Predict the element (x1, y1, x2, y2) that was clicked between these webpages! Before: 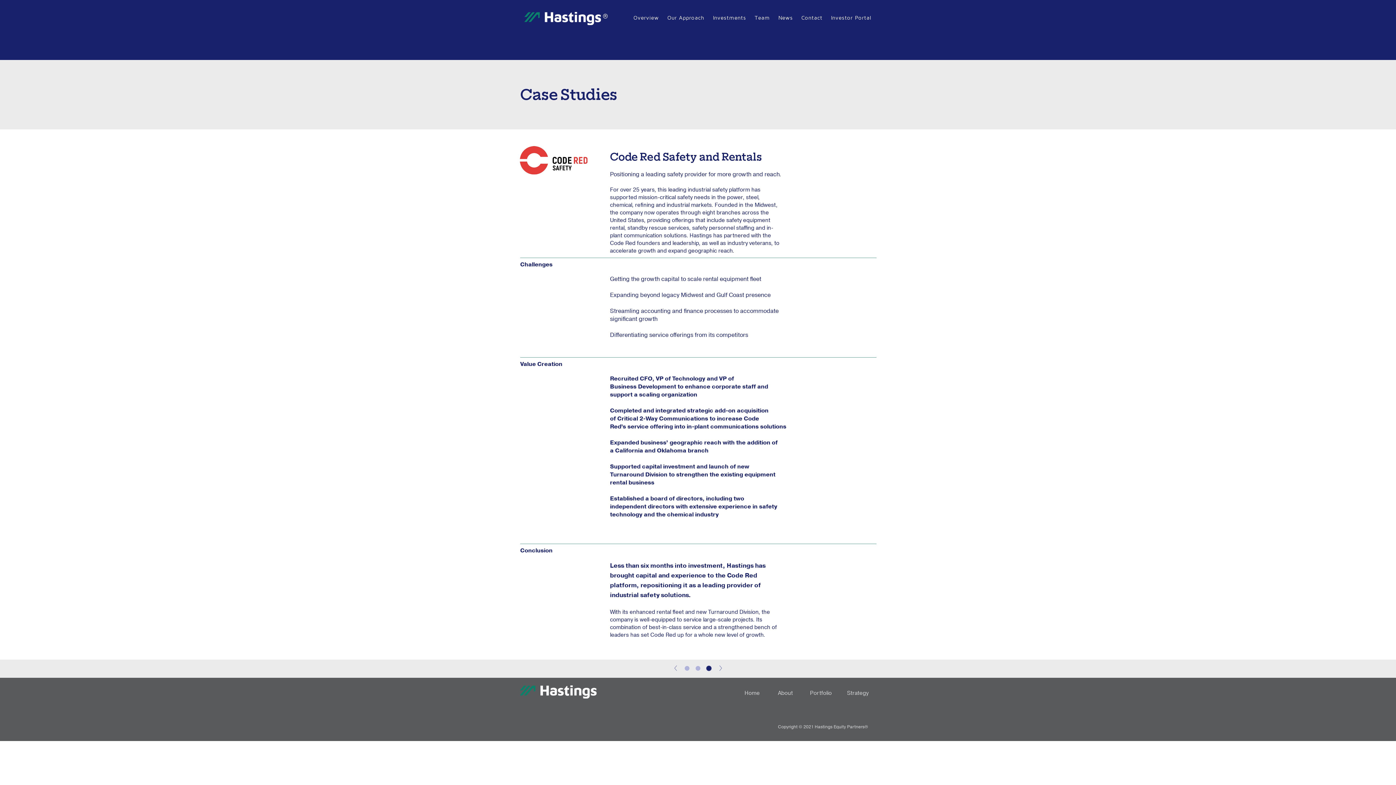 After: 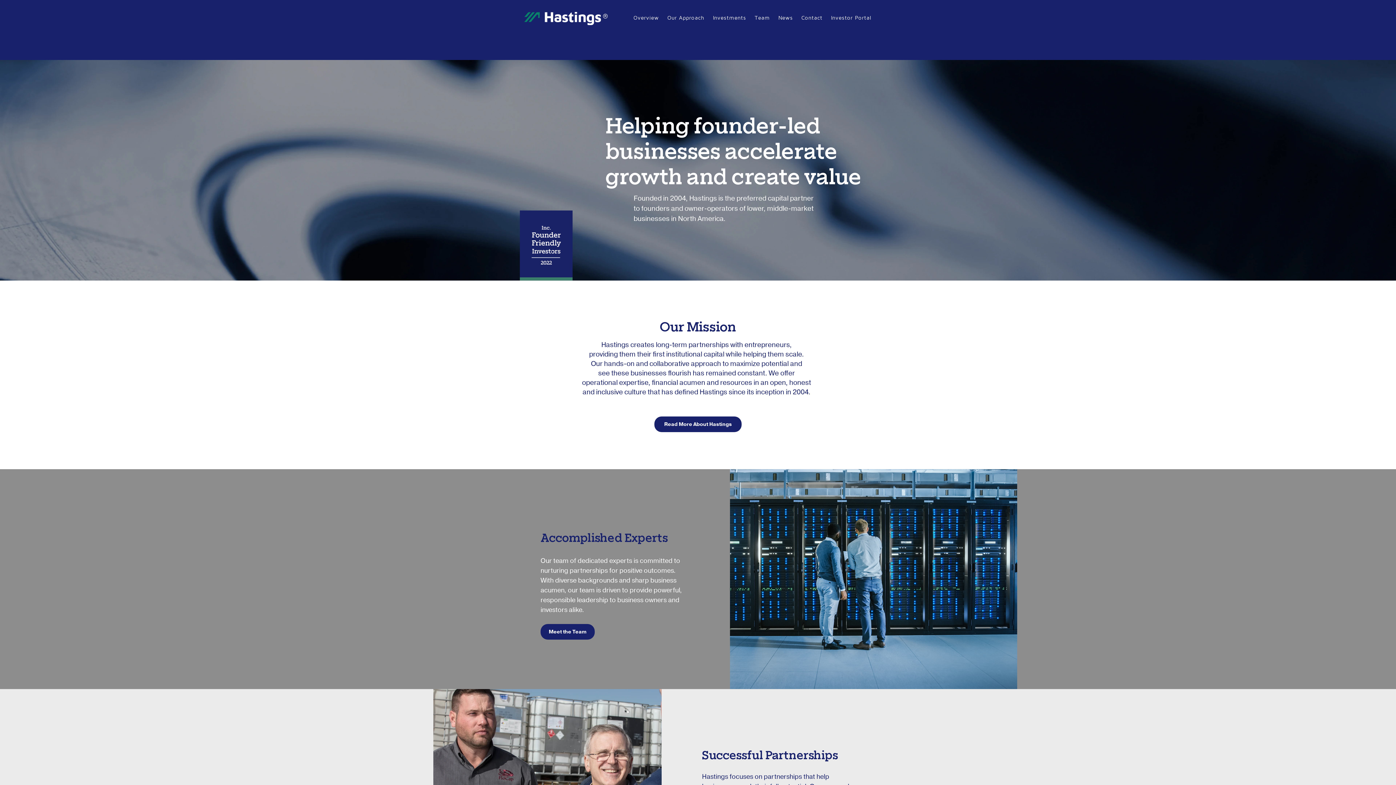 Action: label: Home bbox: (744, 689, 760, 697)